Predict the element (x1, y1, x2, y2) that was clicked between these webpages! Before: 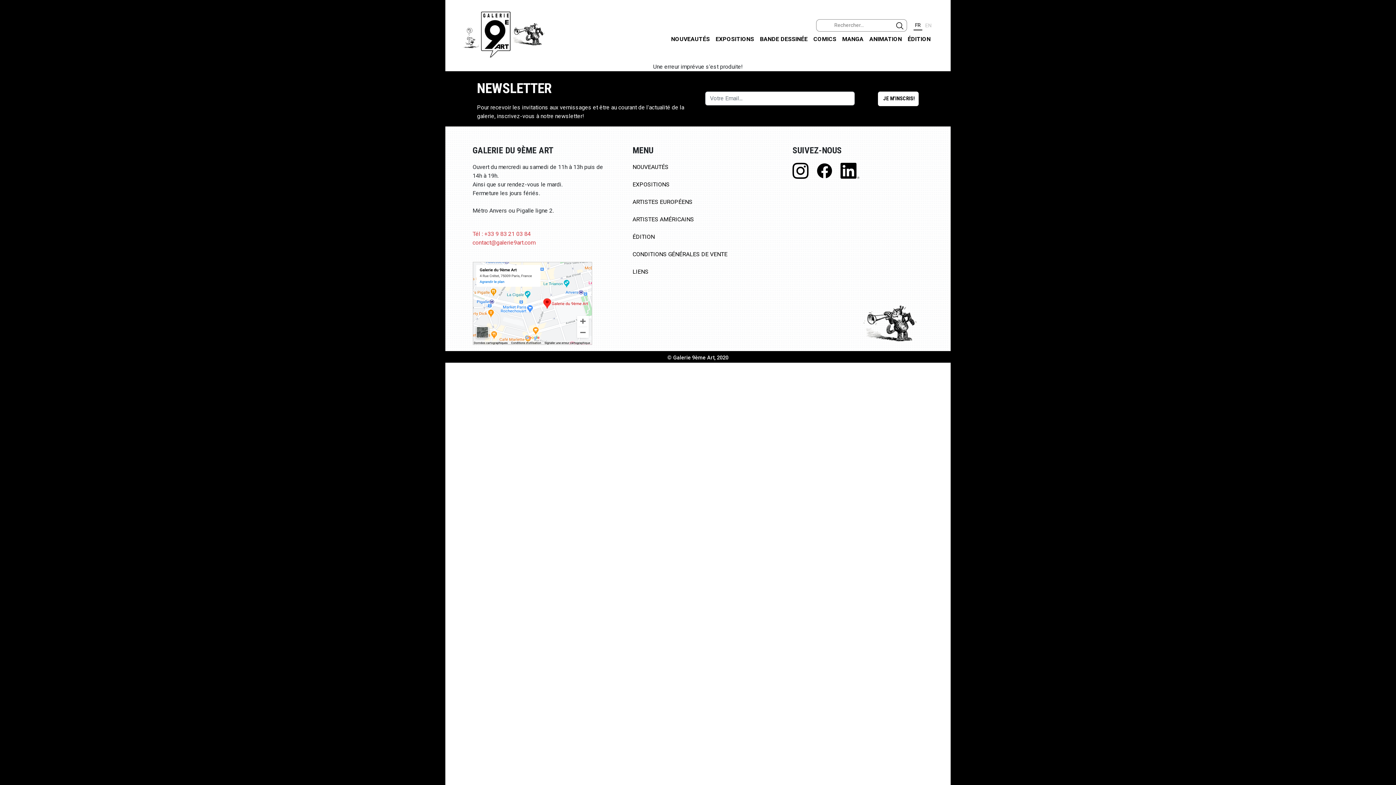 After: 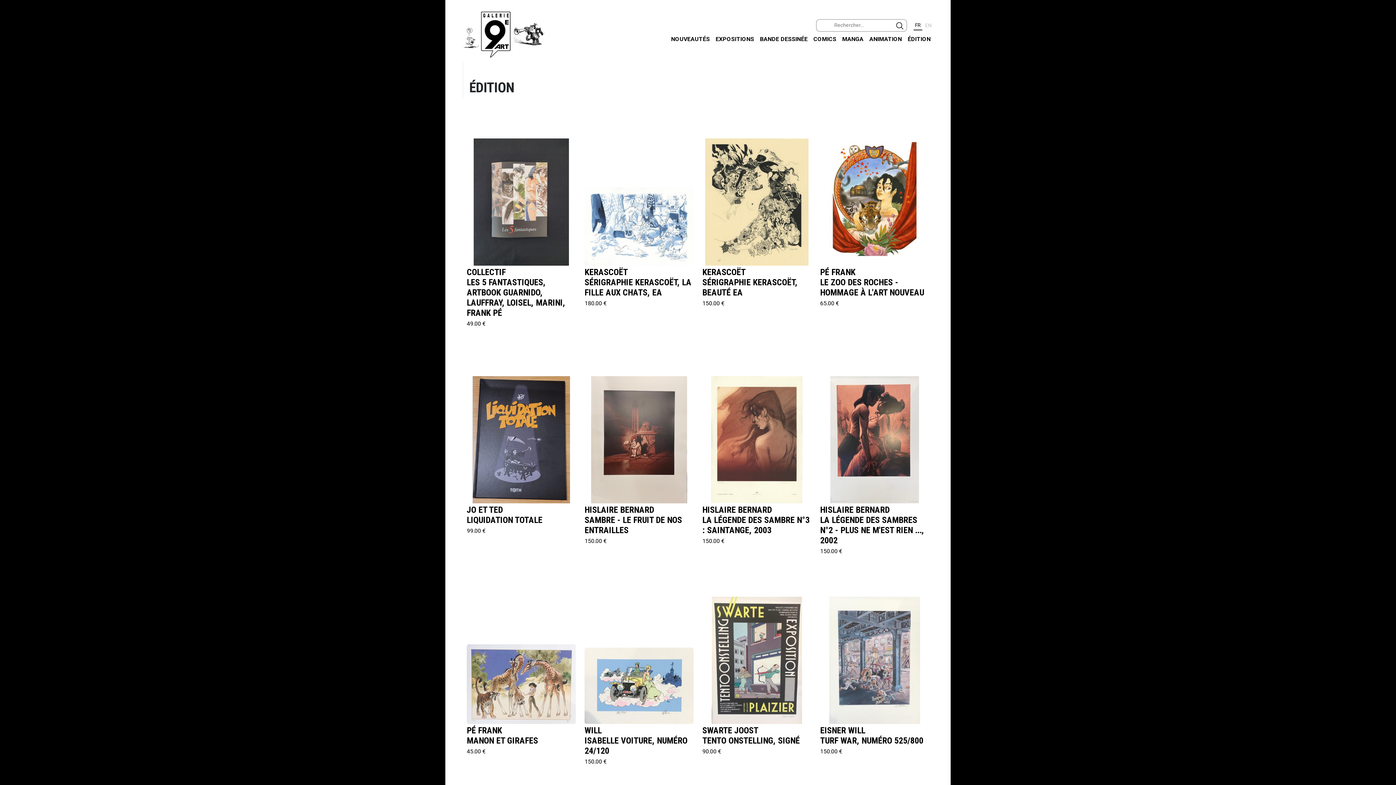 Action: label: ÉDITION bbox: (632, 233, 654, 240)